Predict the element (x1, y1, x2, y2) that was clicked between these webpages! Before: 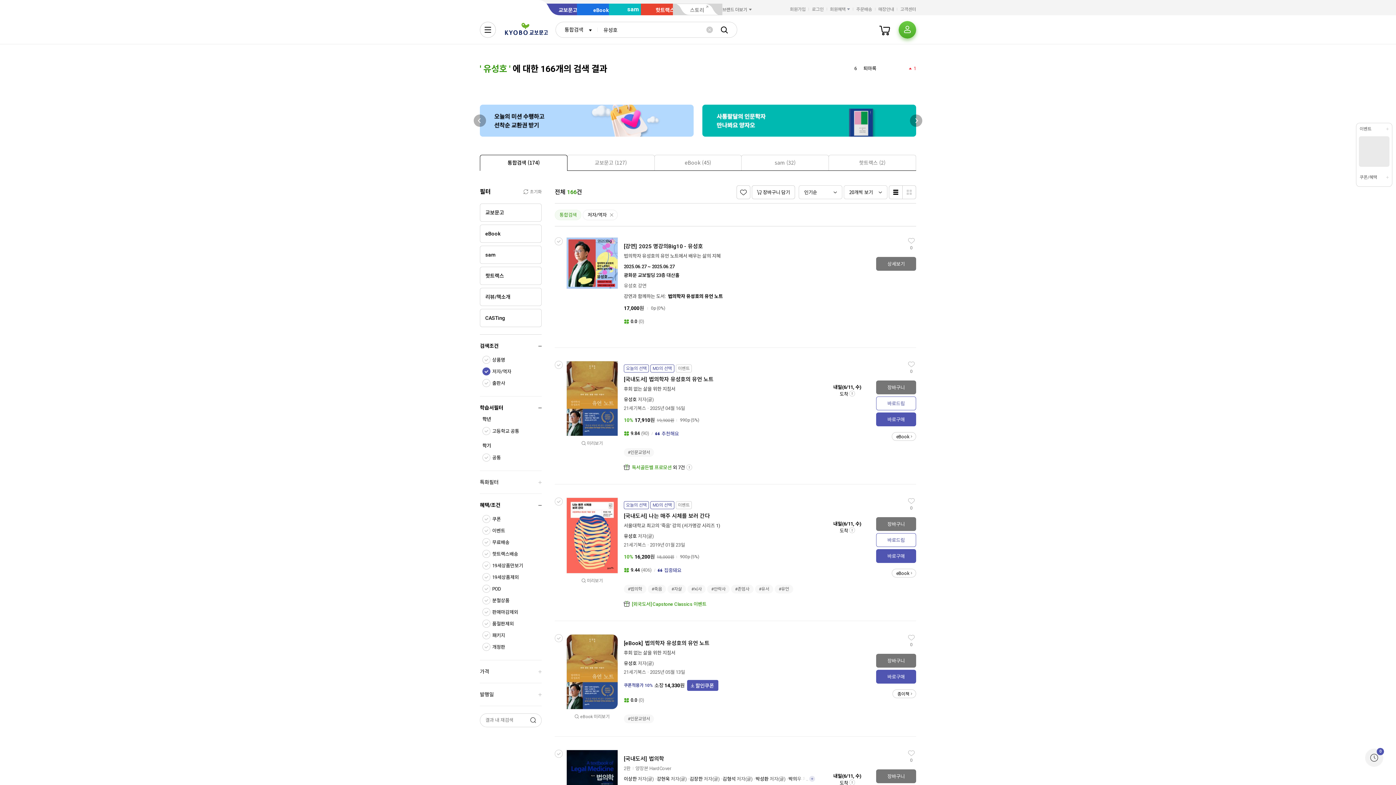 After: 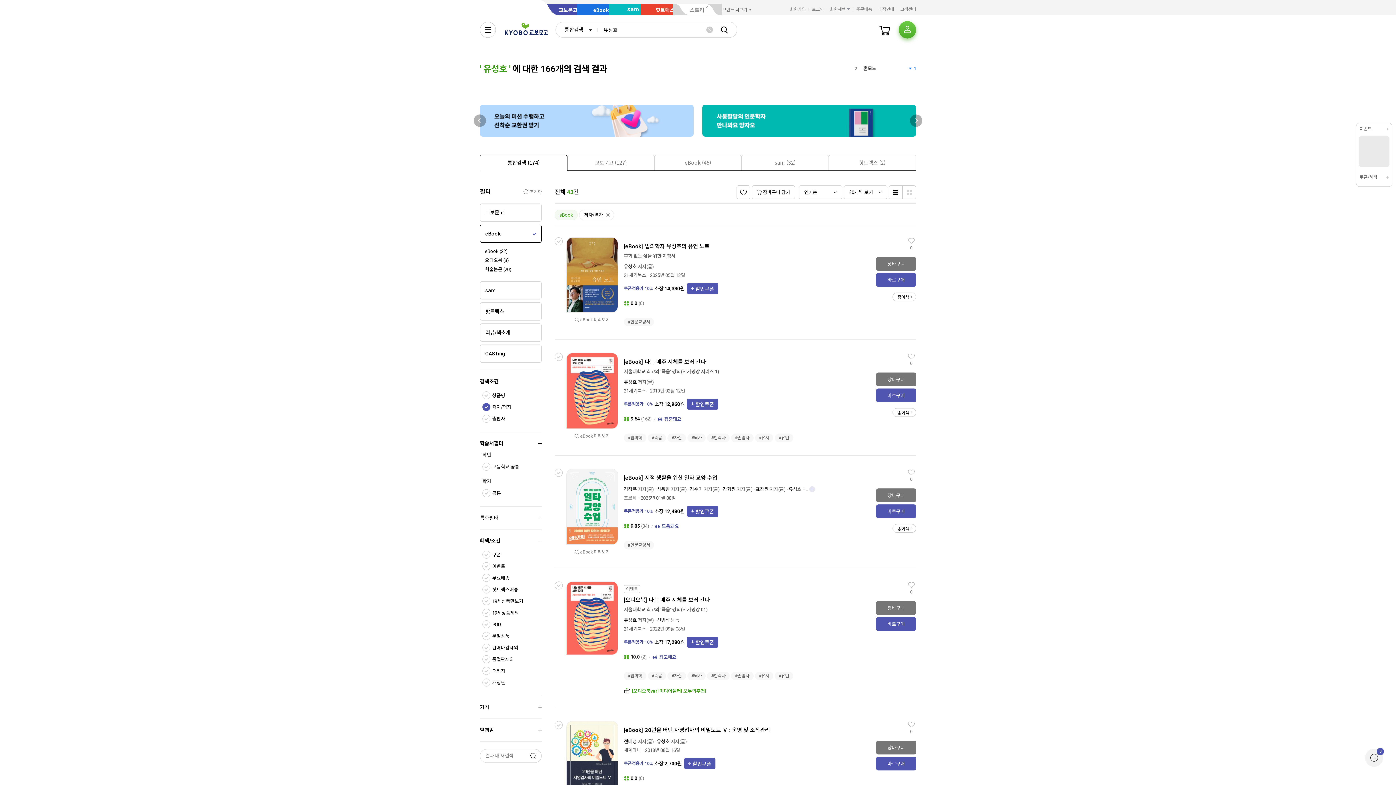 Action: bbox: (480, 224, 541, 242) label: eBook